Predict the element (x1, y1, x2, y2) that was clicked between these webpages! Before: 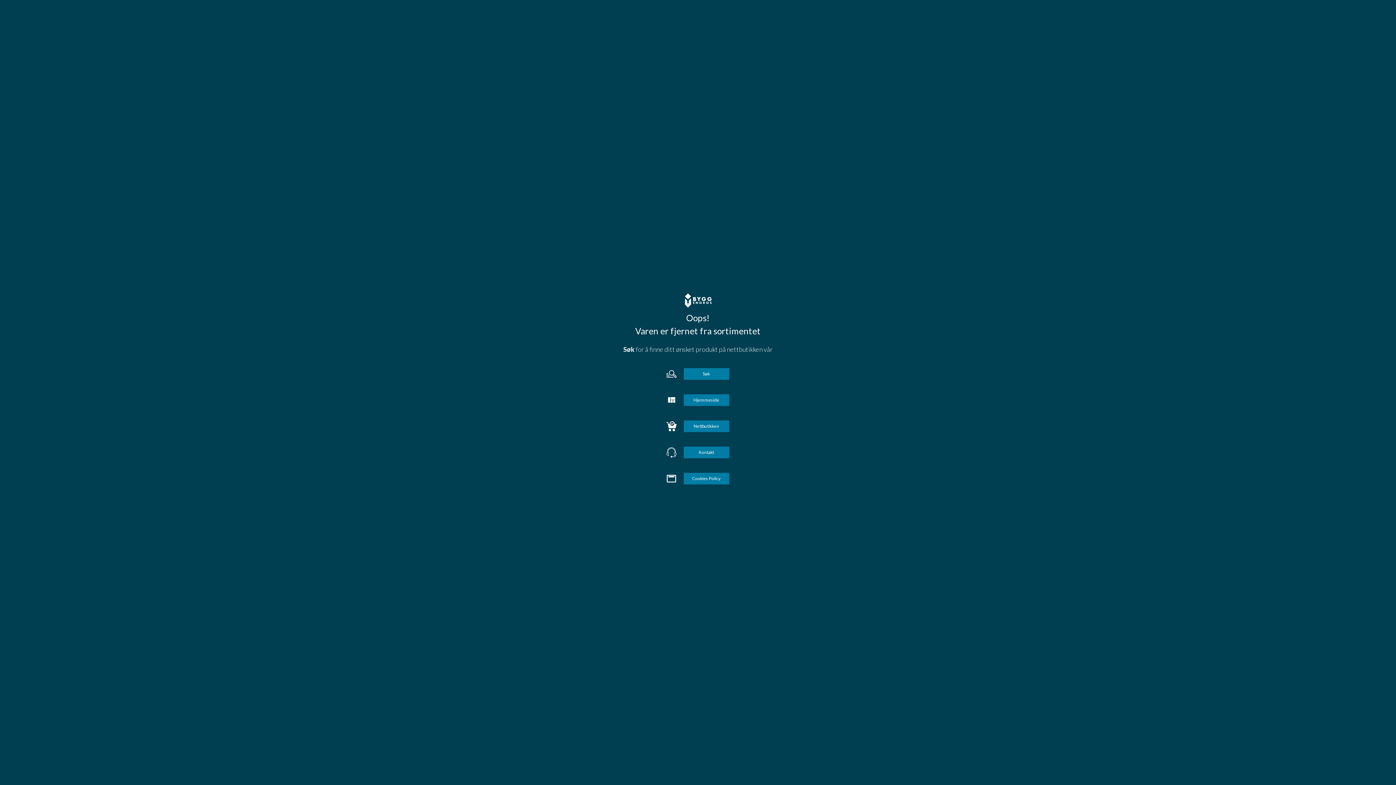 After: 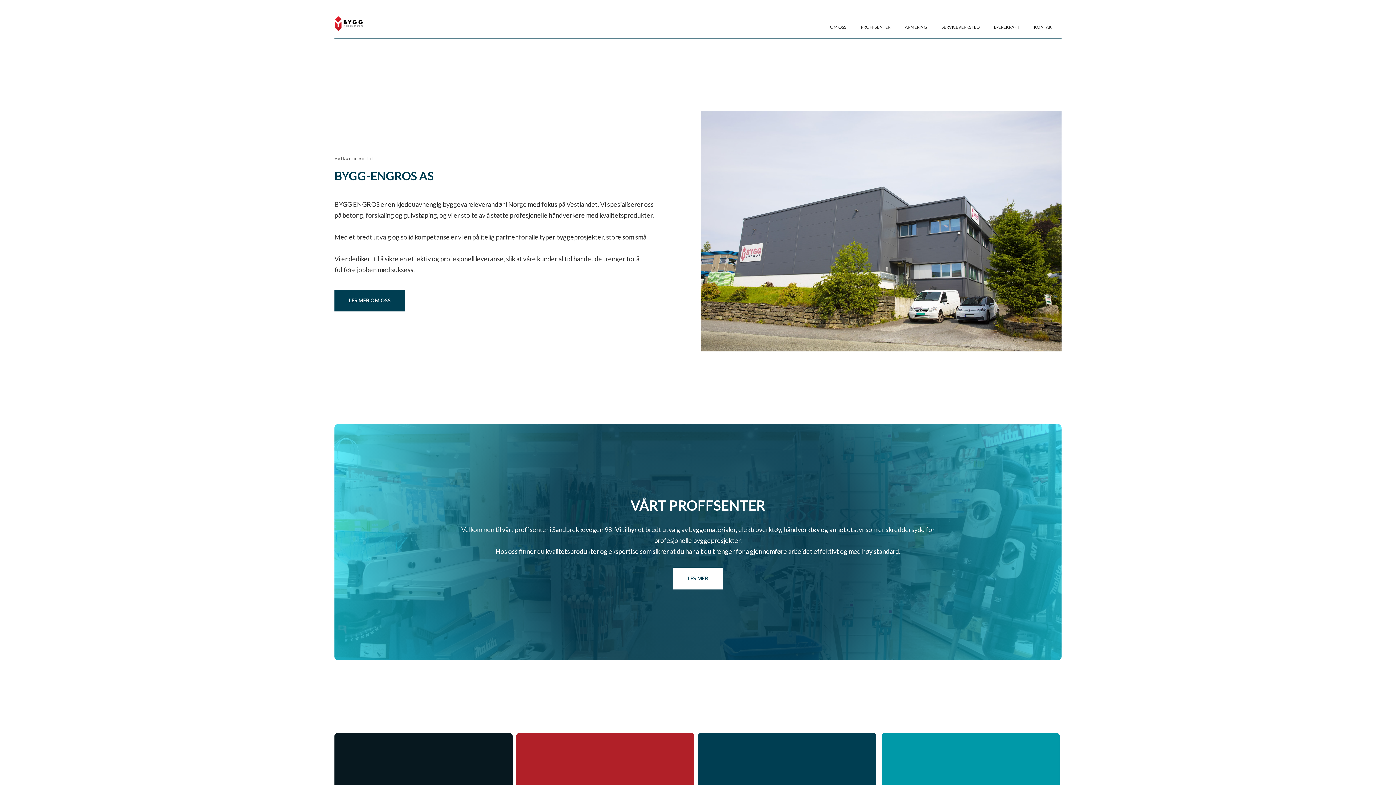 Action: bbox: (683, 394, 729, 406) label: Hjemmeside